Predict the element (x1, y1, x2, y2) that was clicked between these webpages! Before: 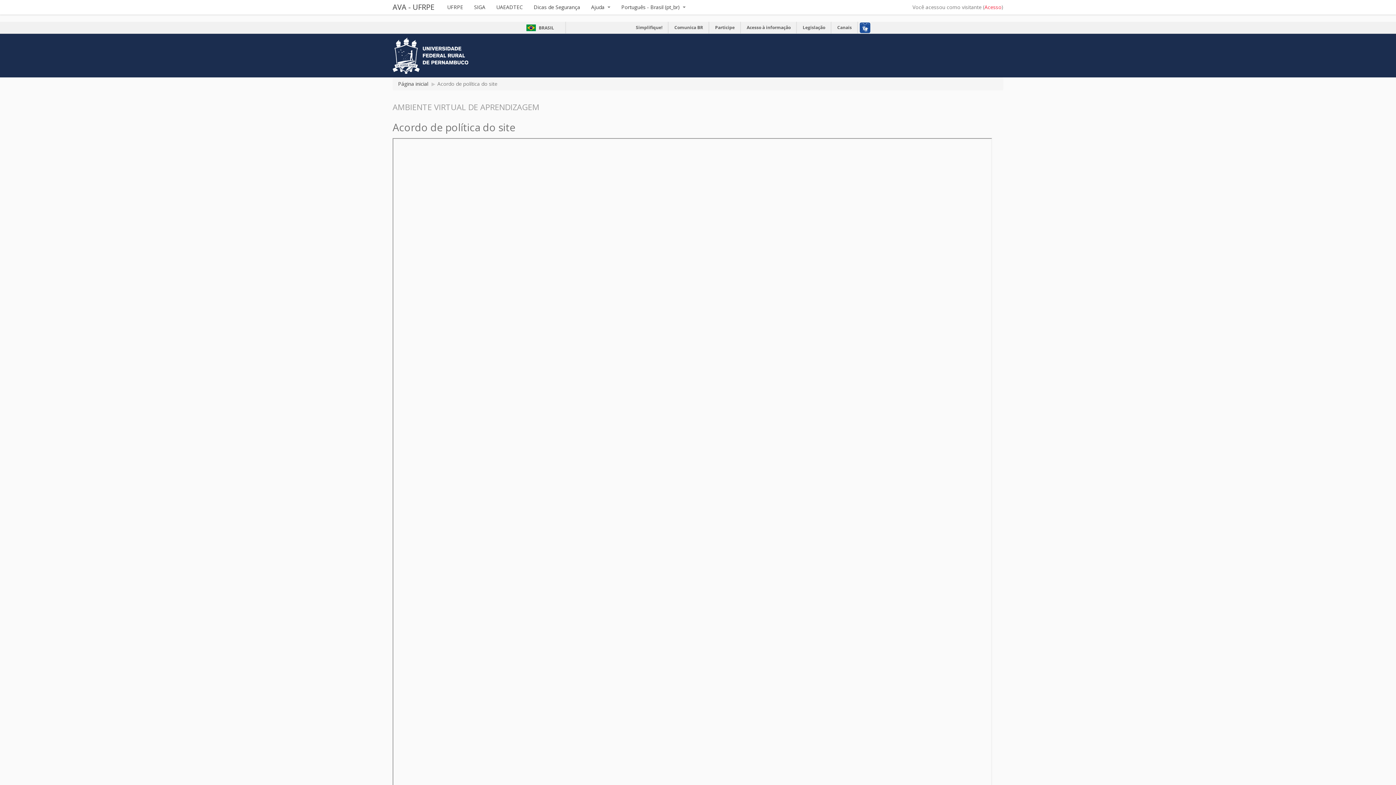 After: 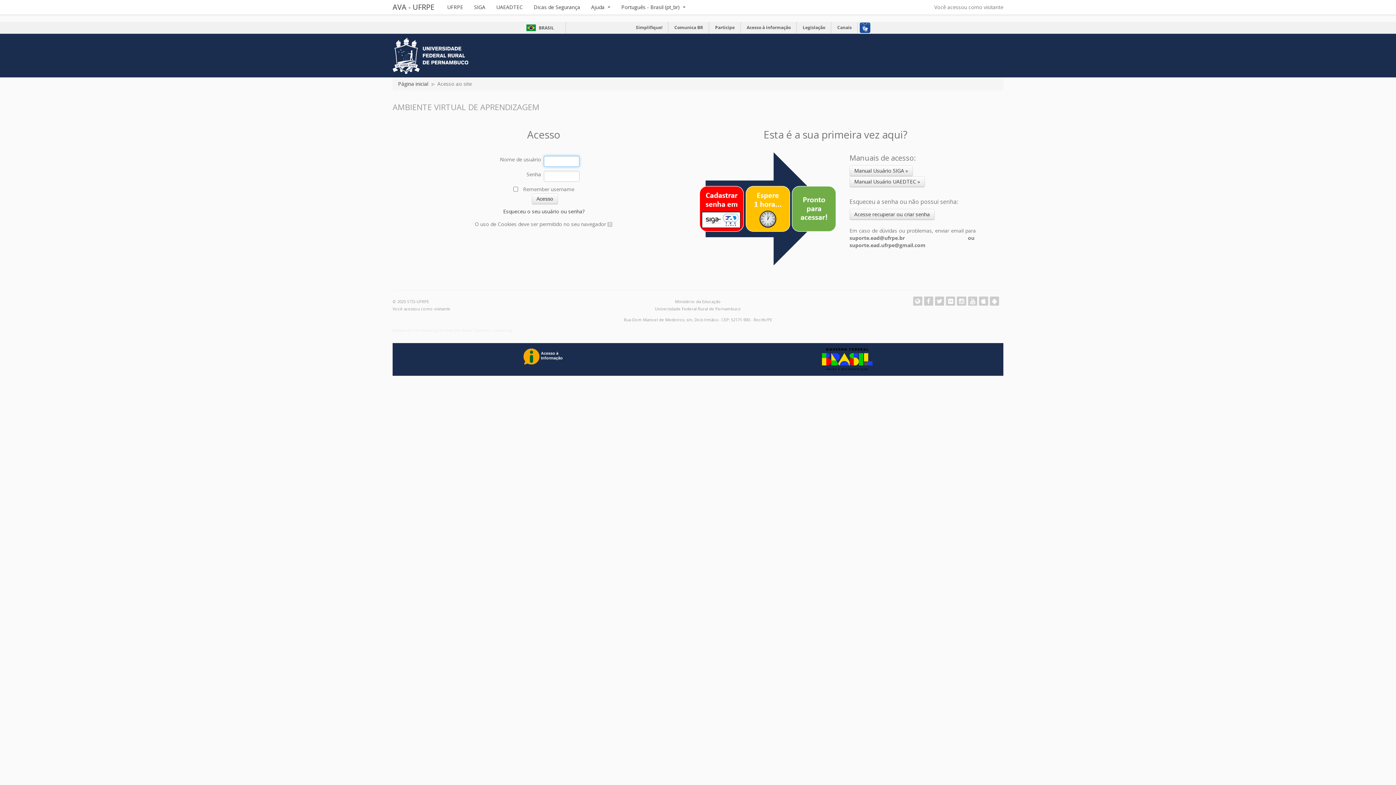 Action: label: Acesso bbox: (984, 3, 1001, 10)